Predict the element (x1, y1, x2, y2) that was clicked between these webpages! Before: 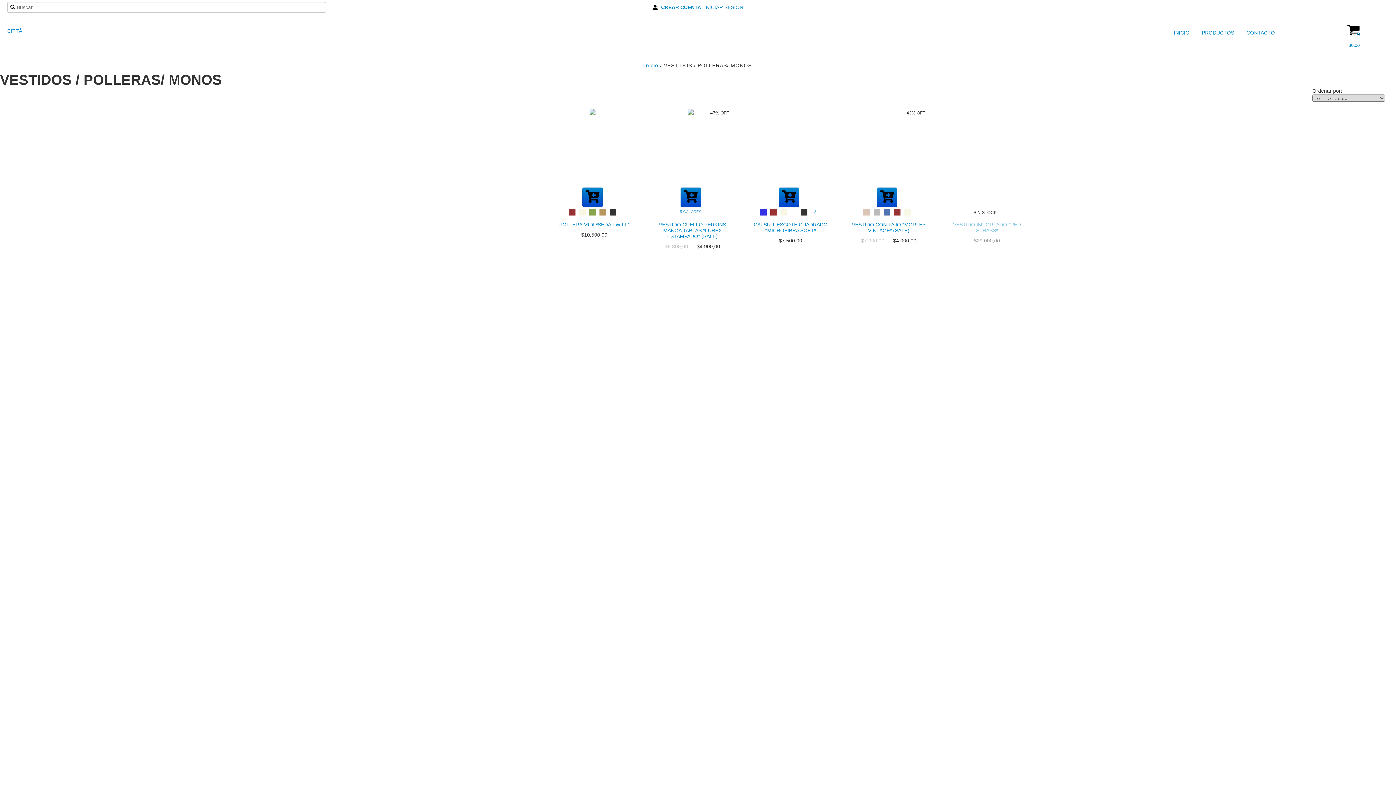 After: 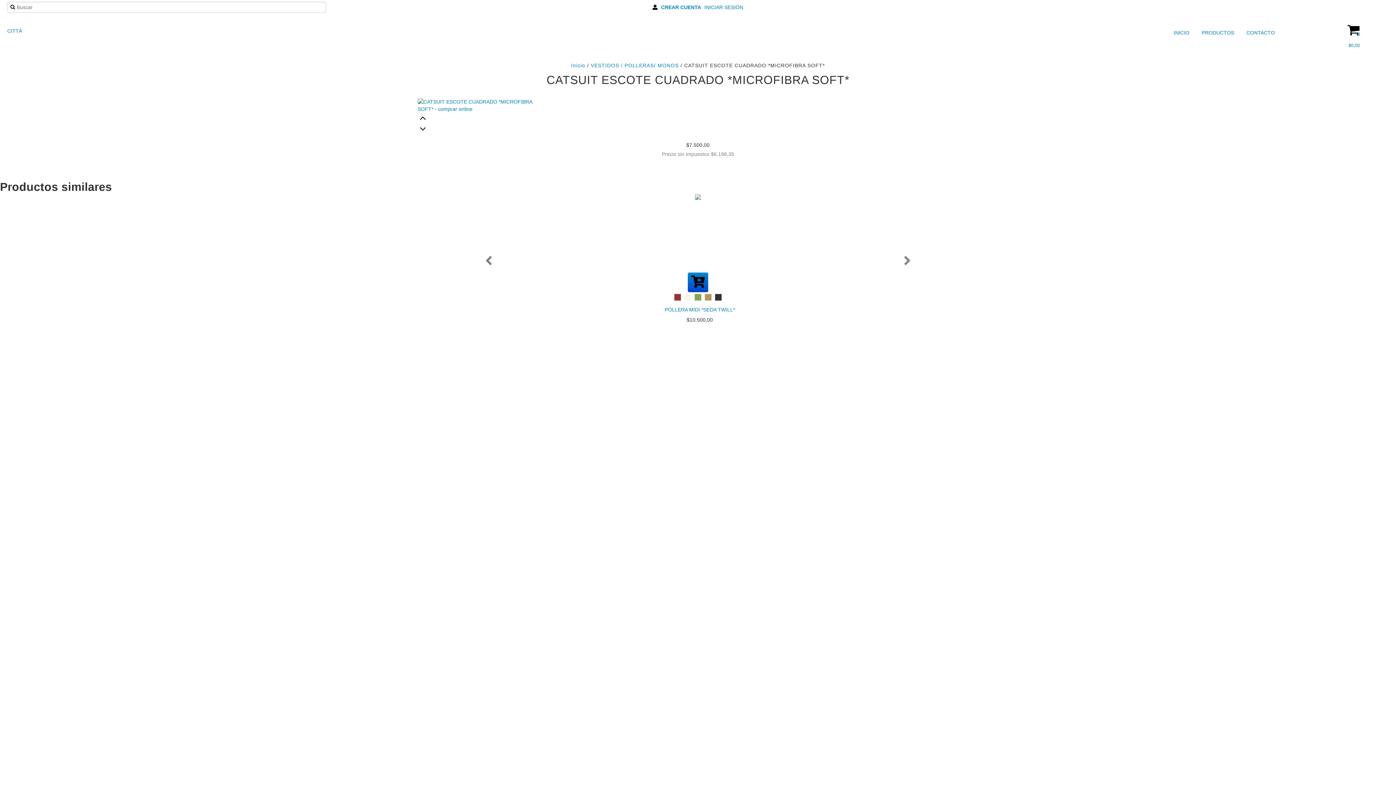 Action: bbox: (748, 220, 832, 235) label: CATSUIT ESCOTE CUADRADO *MICROFIBRA SOFT*